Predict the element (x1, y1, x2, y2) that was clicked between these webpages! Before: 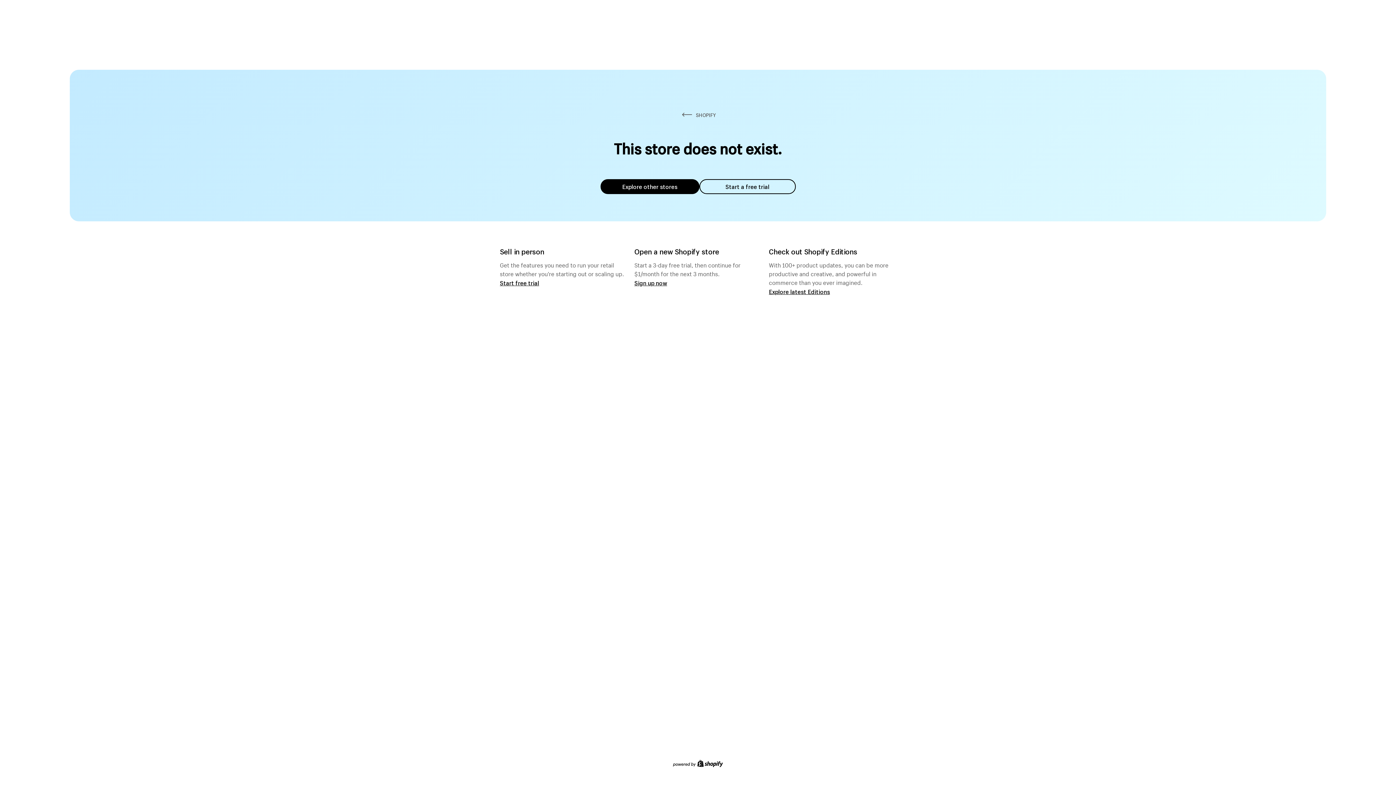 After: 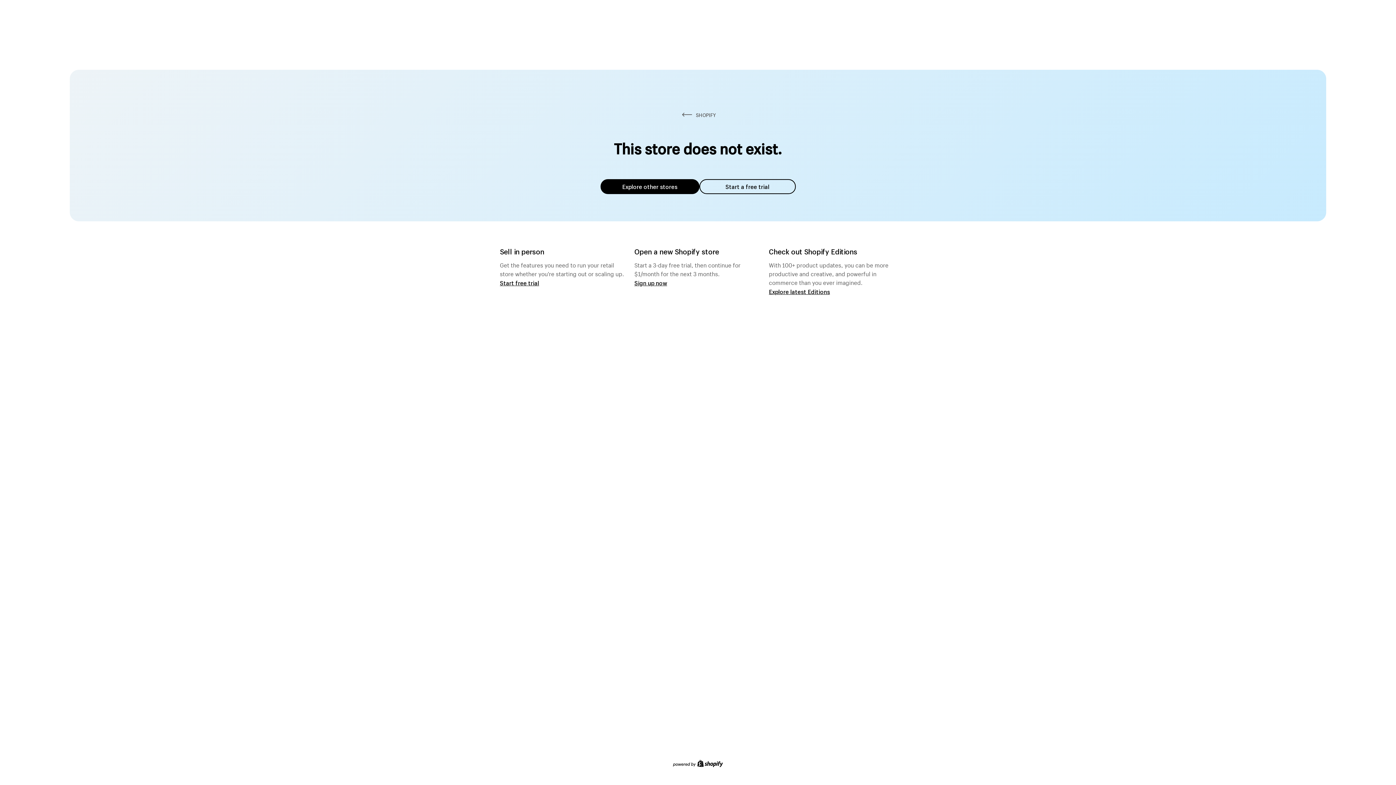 Action: bbox: (600, 179, 699, 194) label: Explore other stores